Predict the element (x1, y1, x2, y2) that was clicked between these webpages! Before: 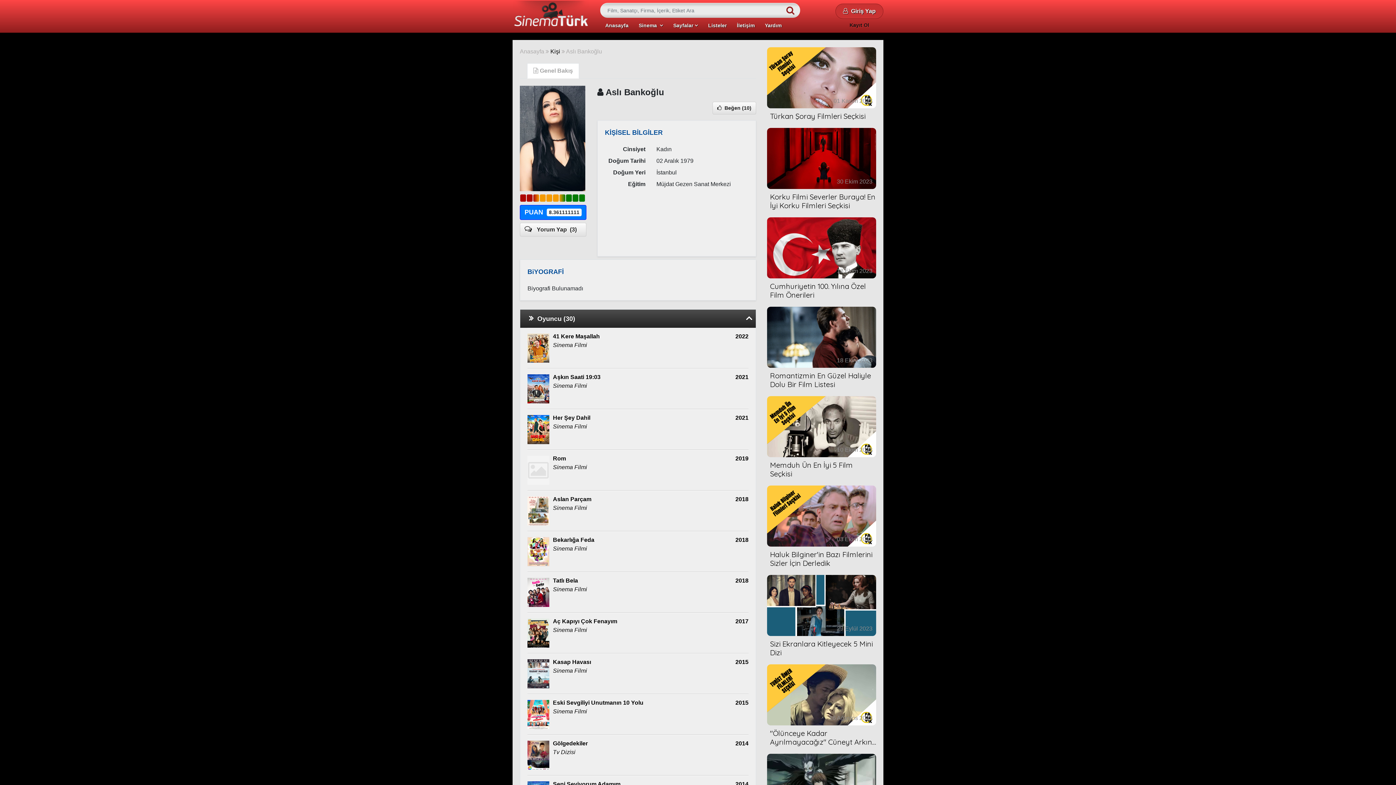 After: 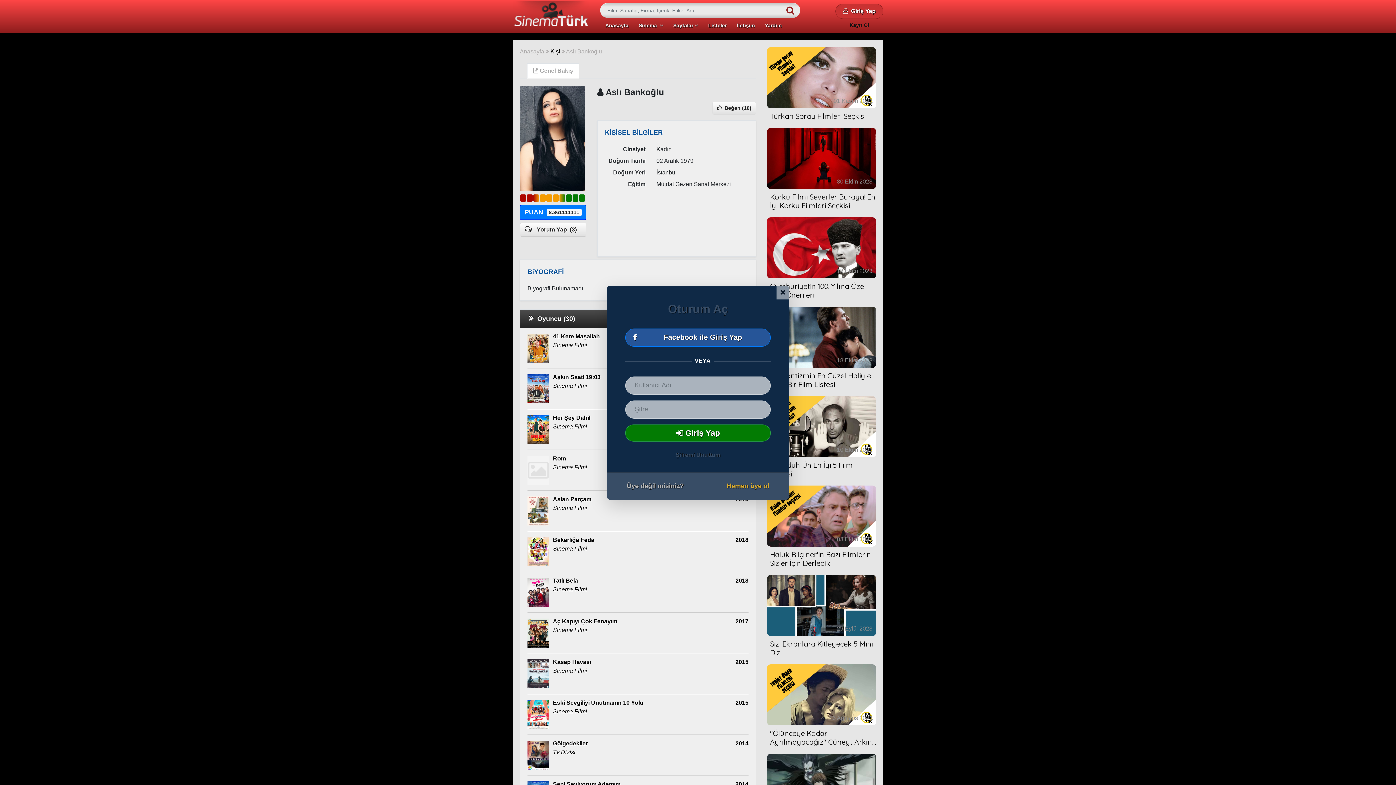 Action: bbox: (572, 194, 578, 201)